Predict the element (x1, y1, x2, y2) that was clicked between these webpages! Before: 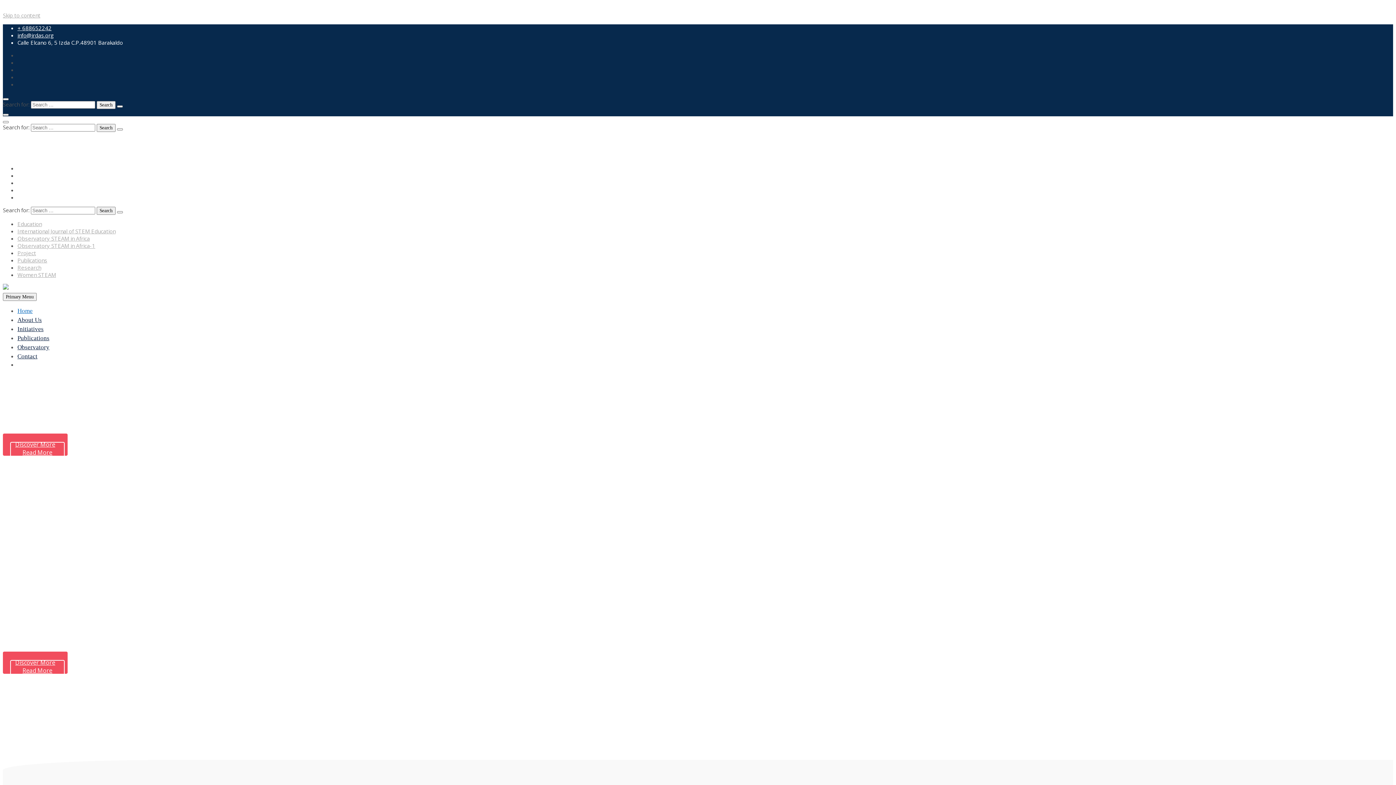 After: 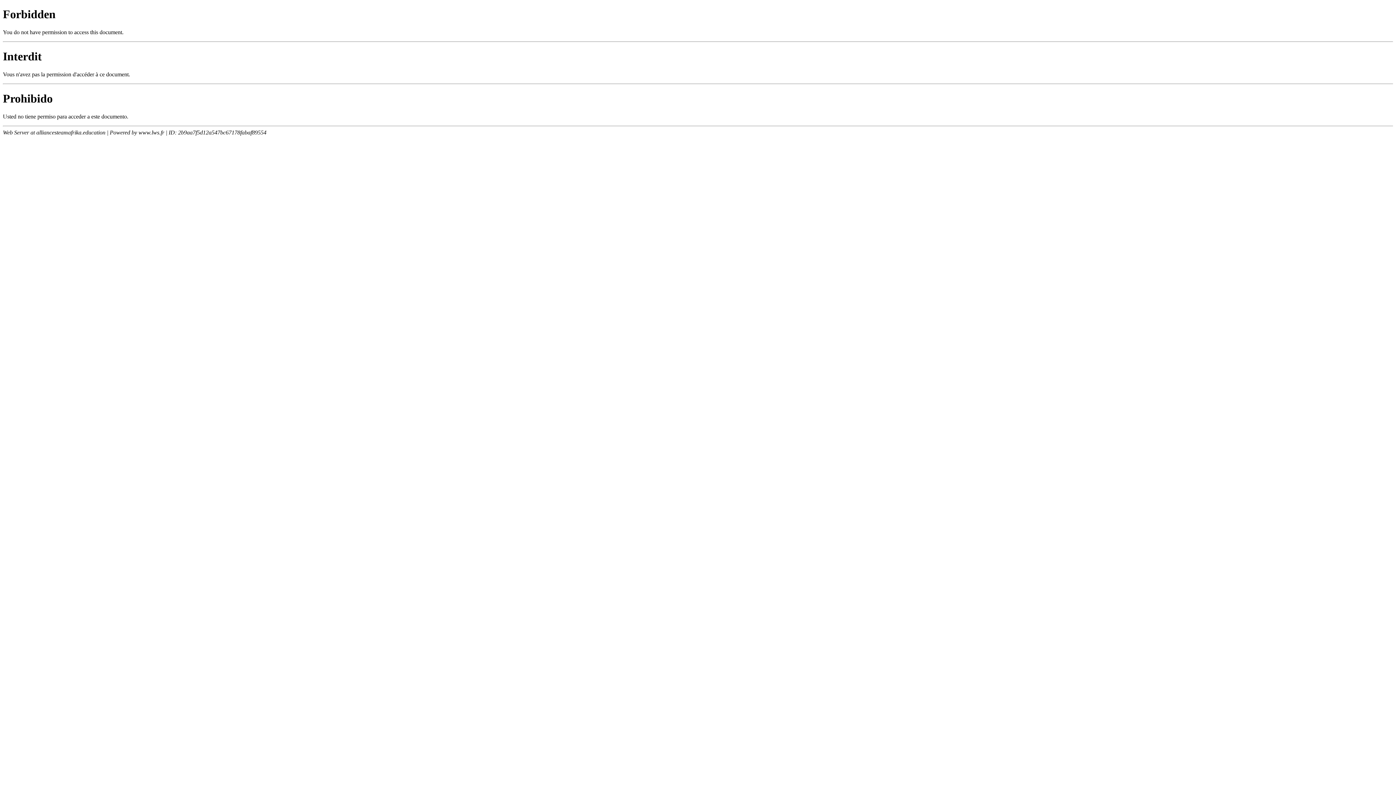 Action: bbox: (17, 256, 47, 264) label: Publications